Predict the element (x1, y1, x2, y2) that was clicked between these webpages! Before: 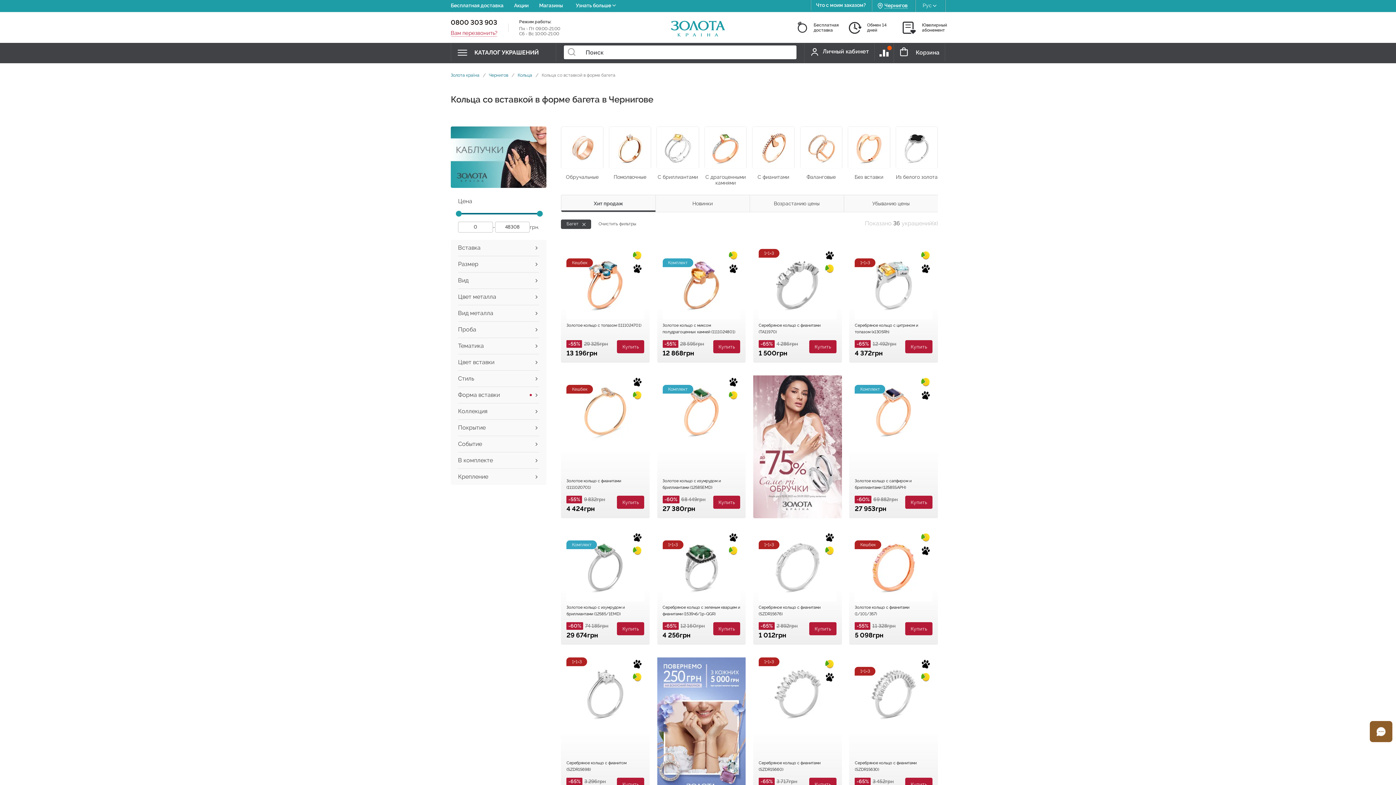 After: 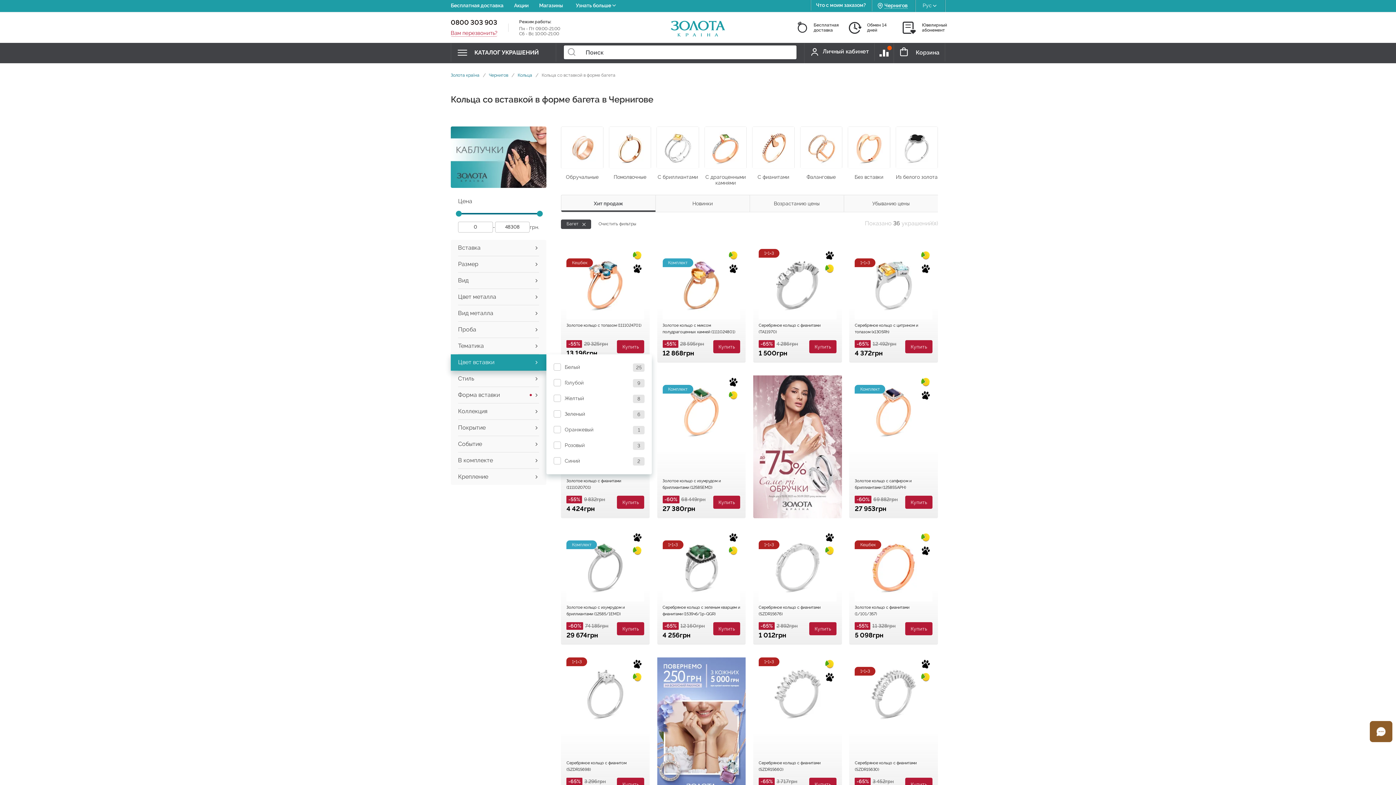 Action: bbox: (450, 354, 546, 370) label: Цвет вставки